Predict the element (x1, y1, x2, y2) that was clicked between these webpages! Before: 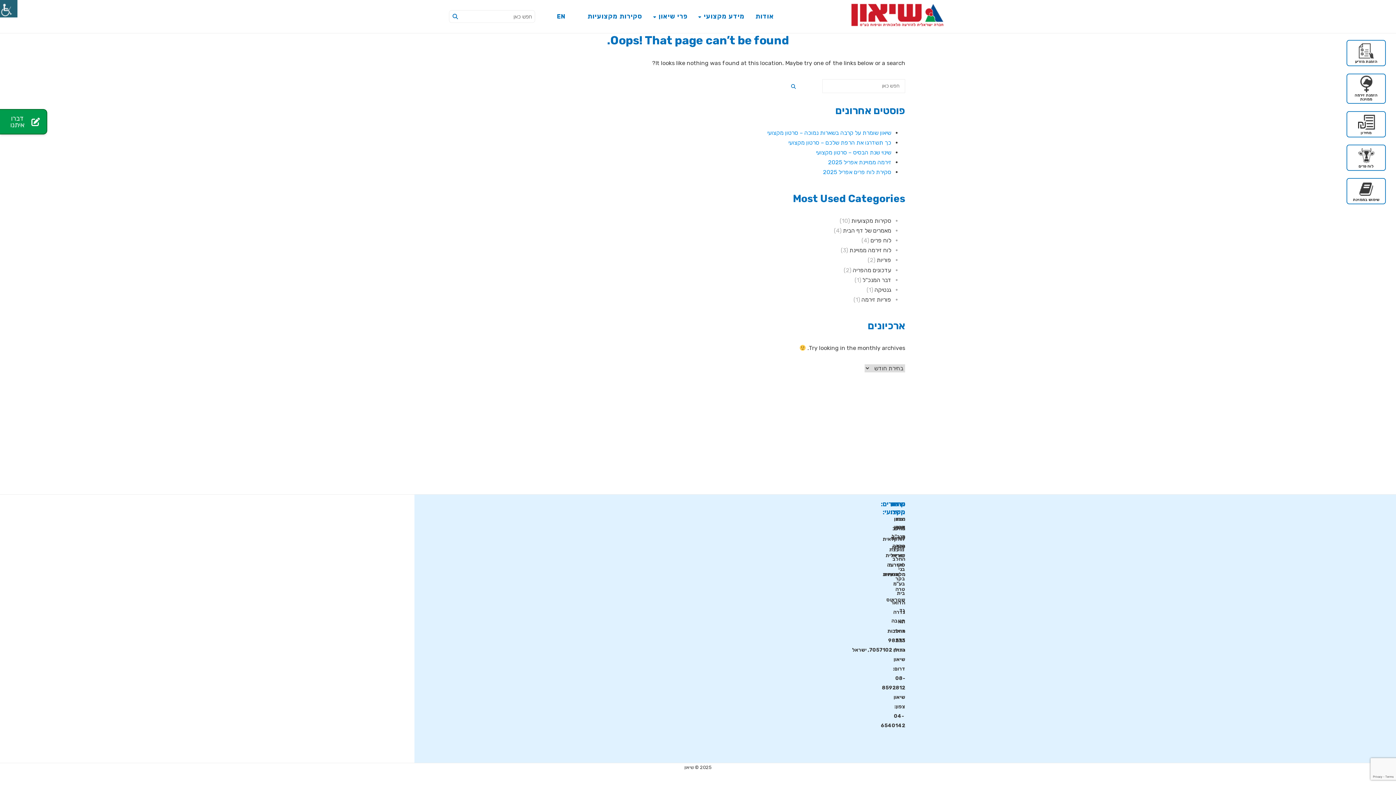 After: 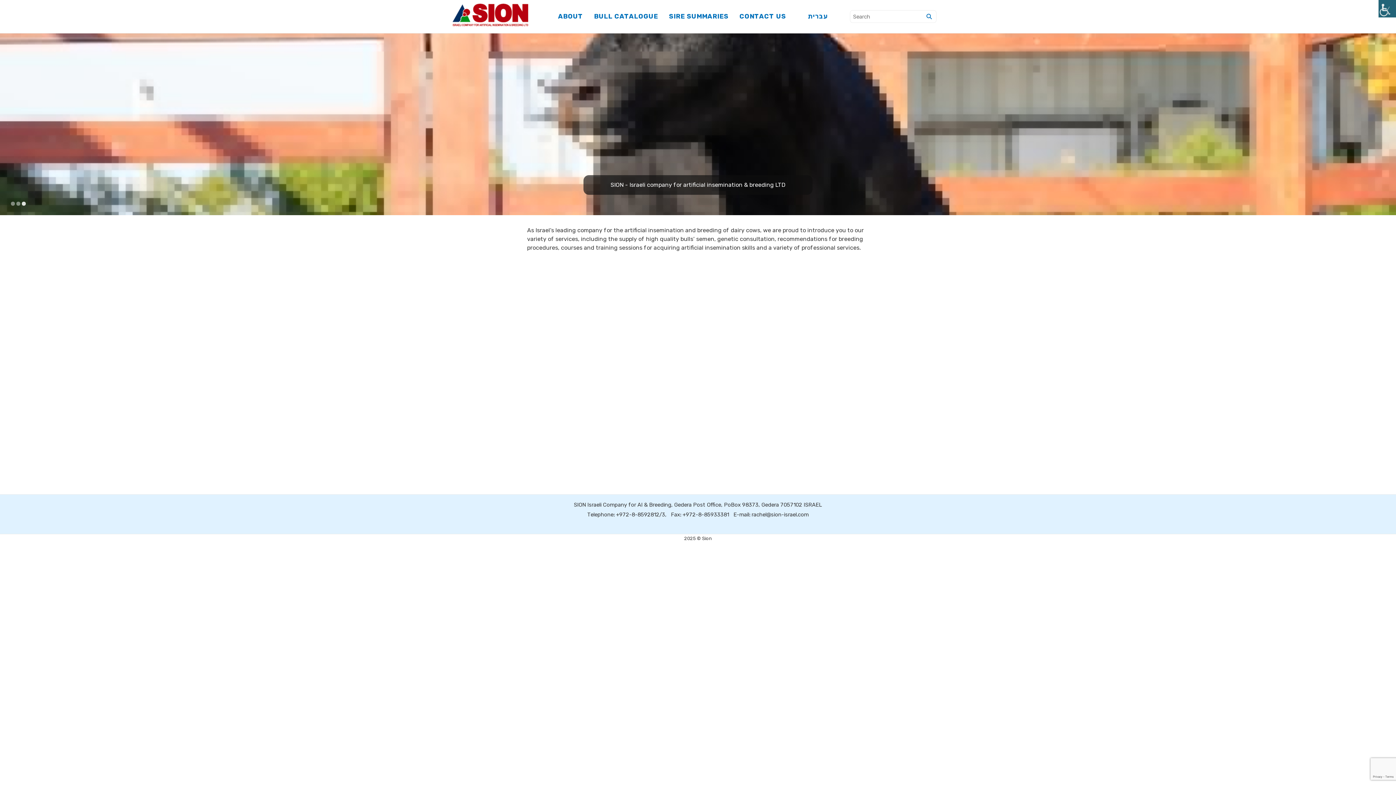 Action: bbox: (551, 7, 571, 25) label: EN